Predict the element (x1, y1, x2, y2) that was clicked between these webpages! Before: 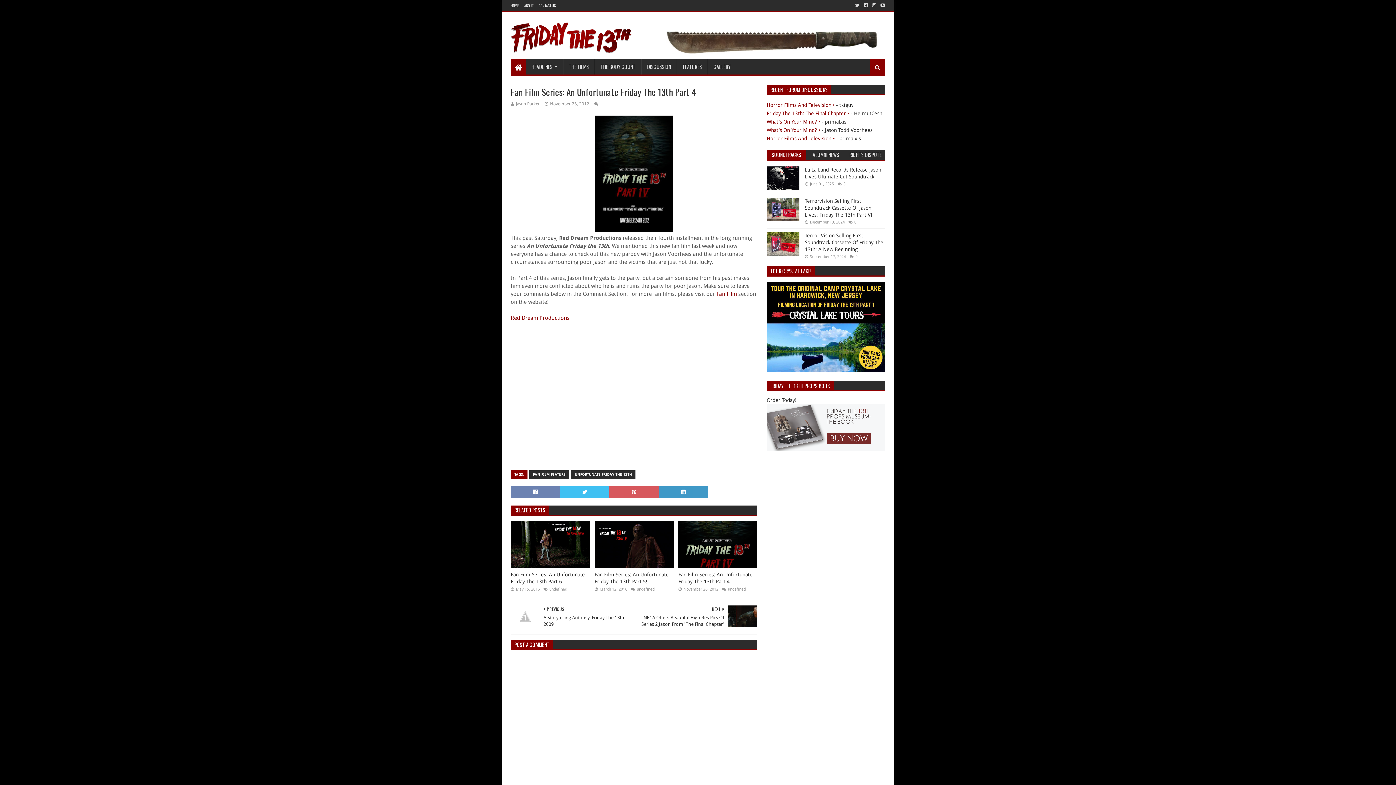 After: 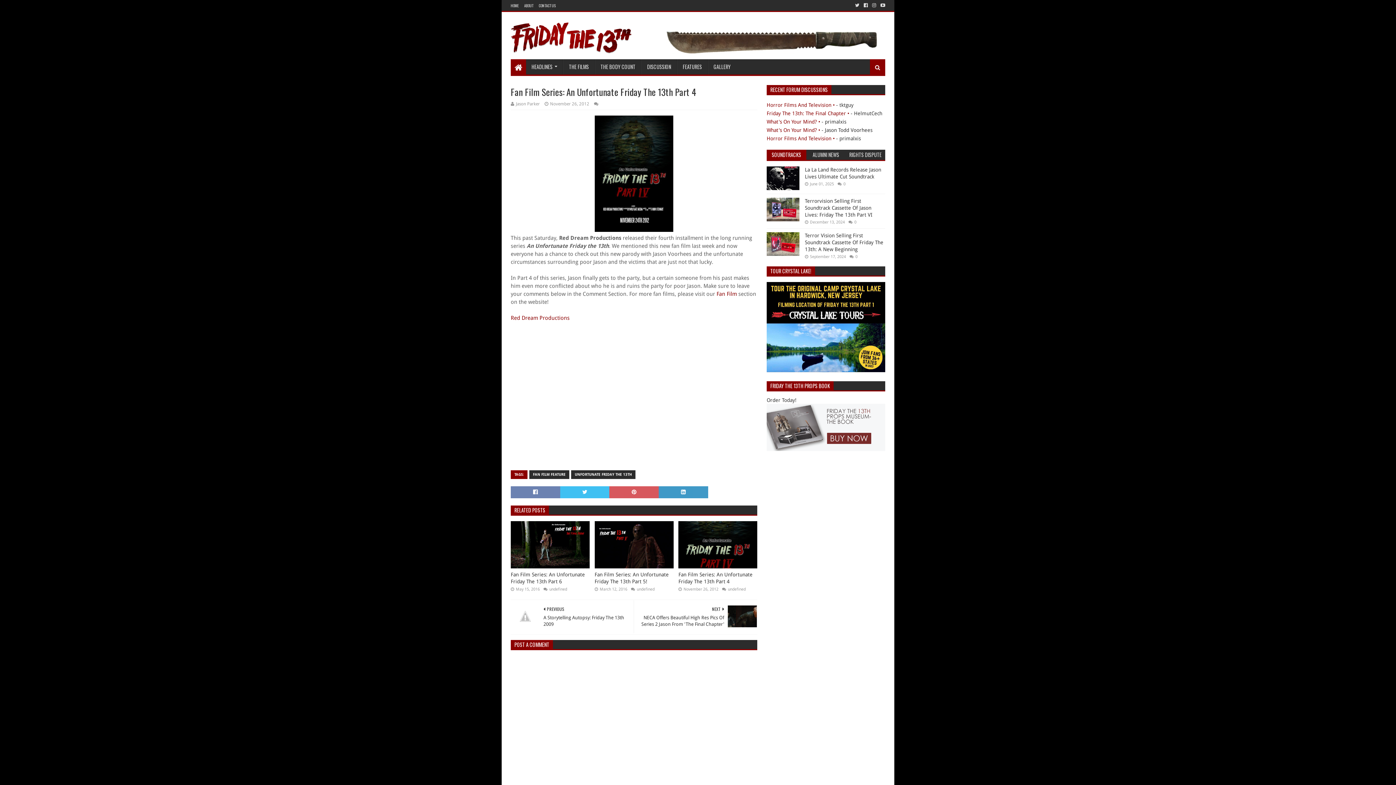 Action: bbox: (766, 367, 885, 373)